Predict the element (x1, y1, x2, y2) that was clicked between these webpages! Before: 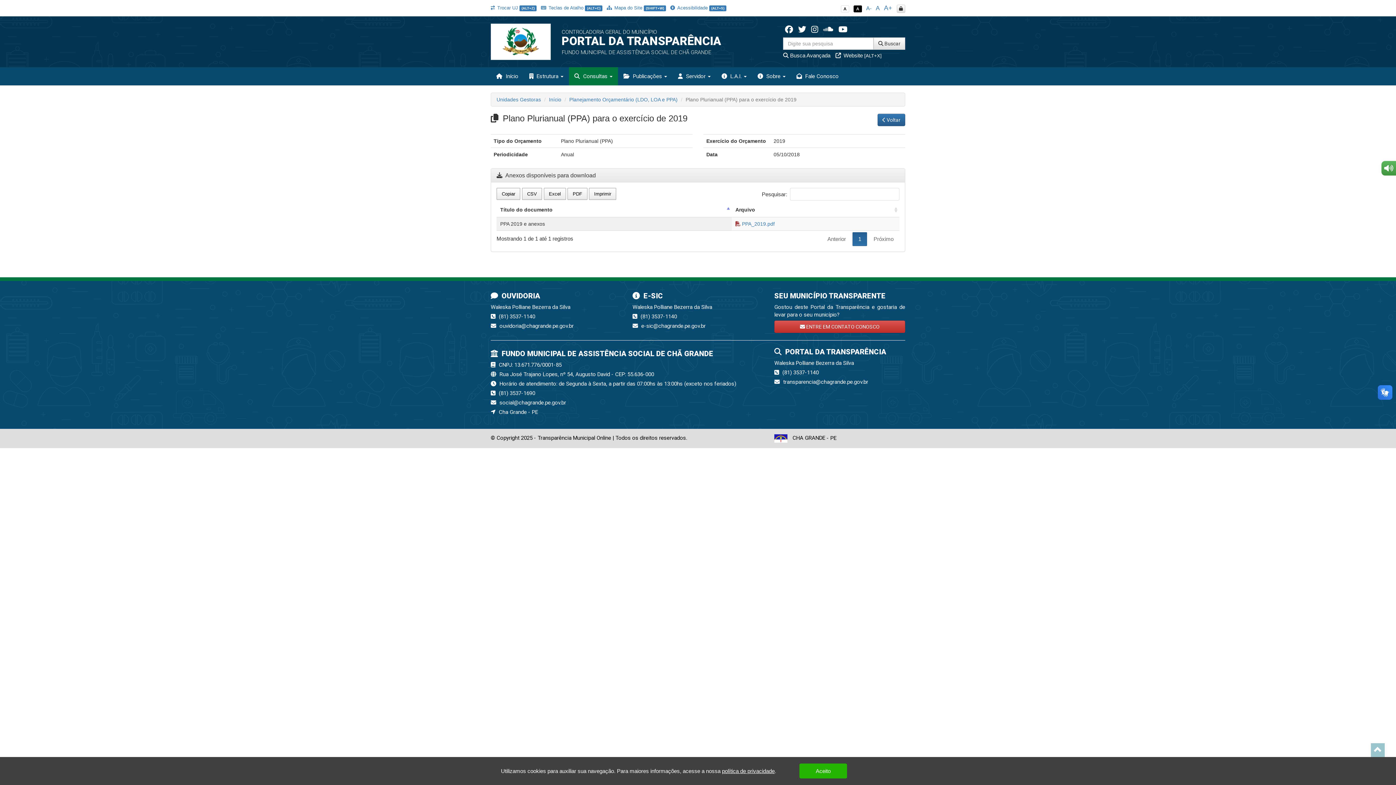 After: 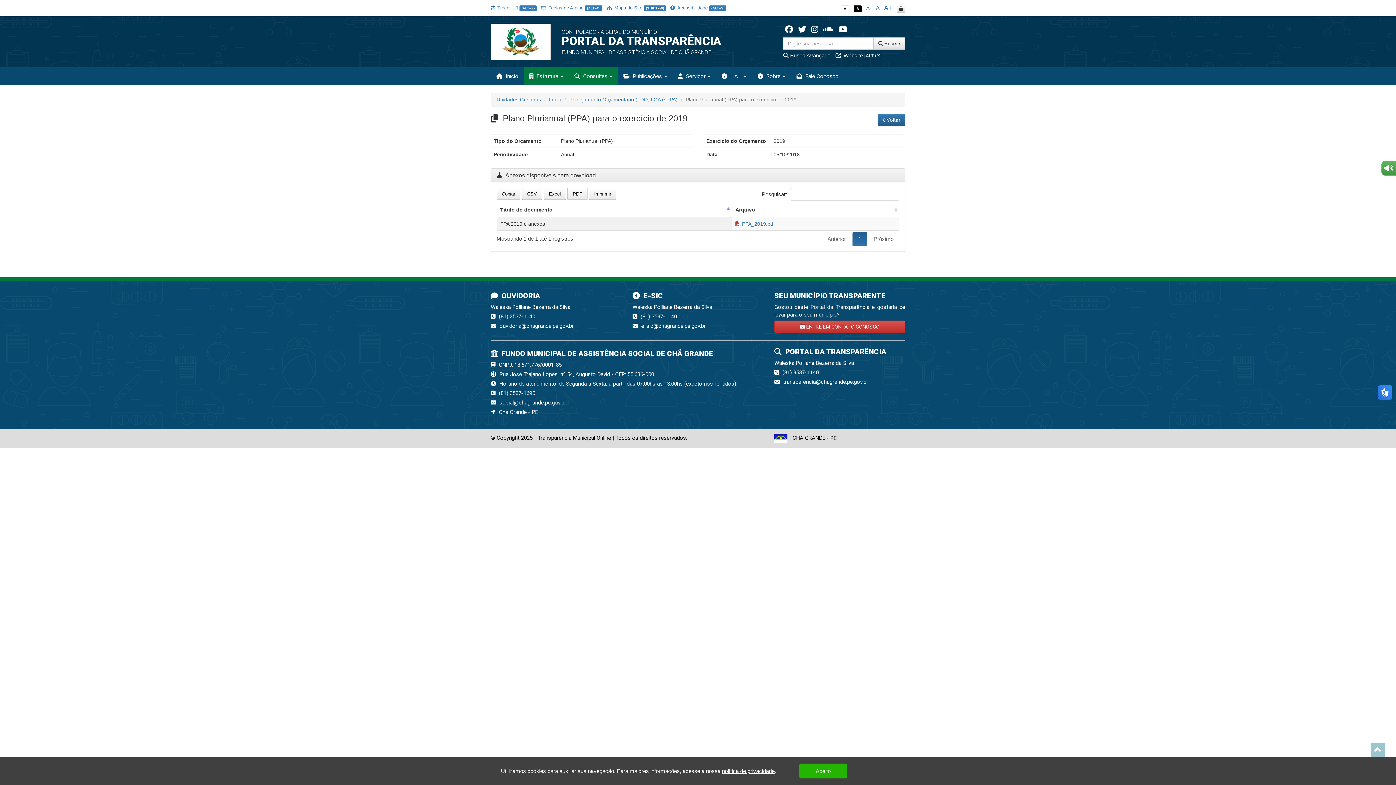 Action: bbox: (524, 67, 569, 85) label:  Estrutura 